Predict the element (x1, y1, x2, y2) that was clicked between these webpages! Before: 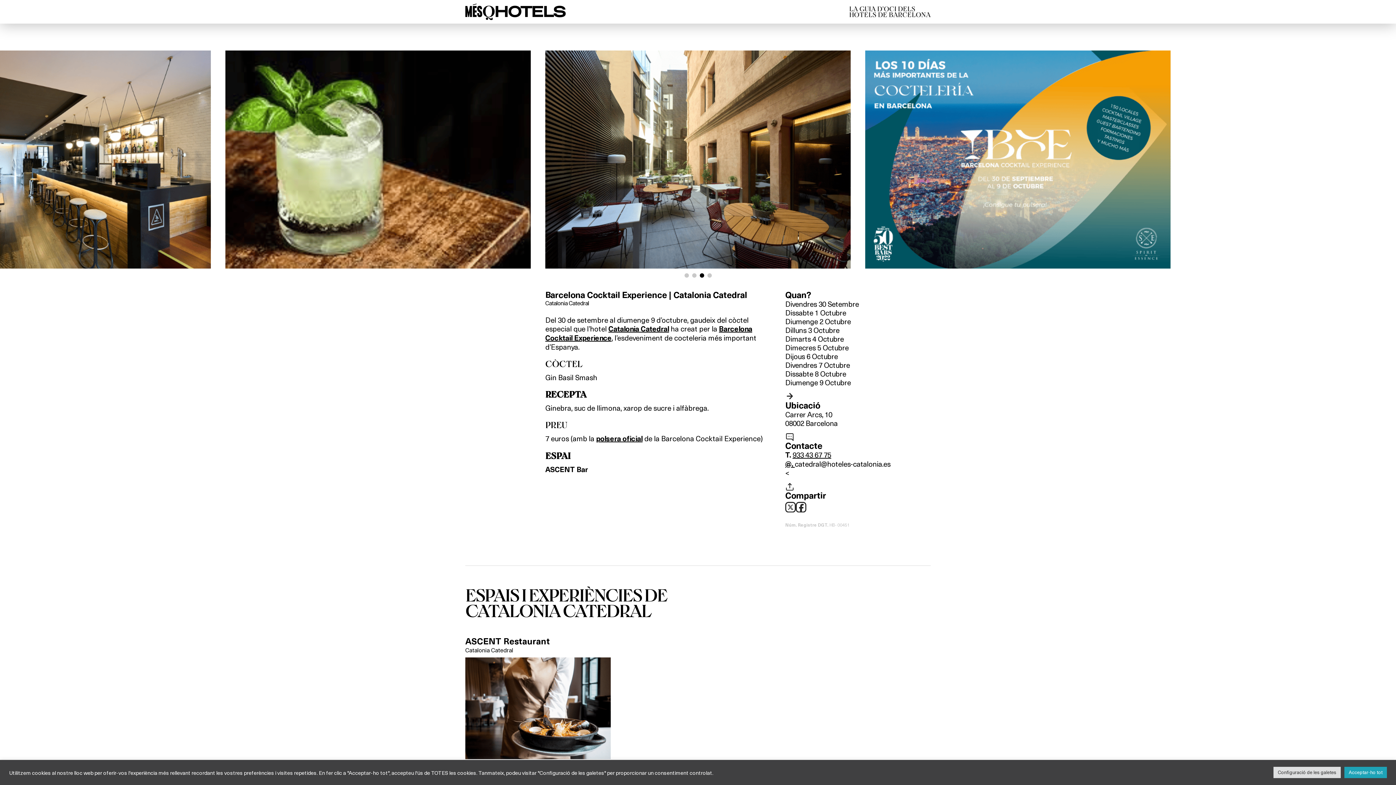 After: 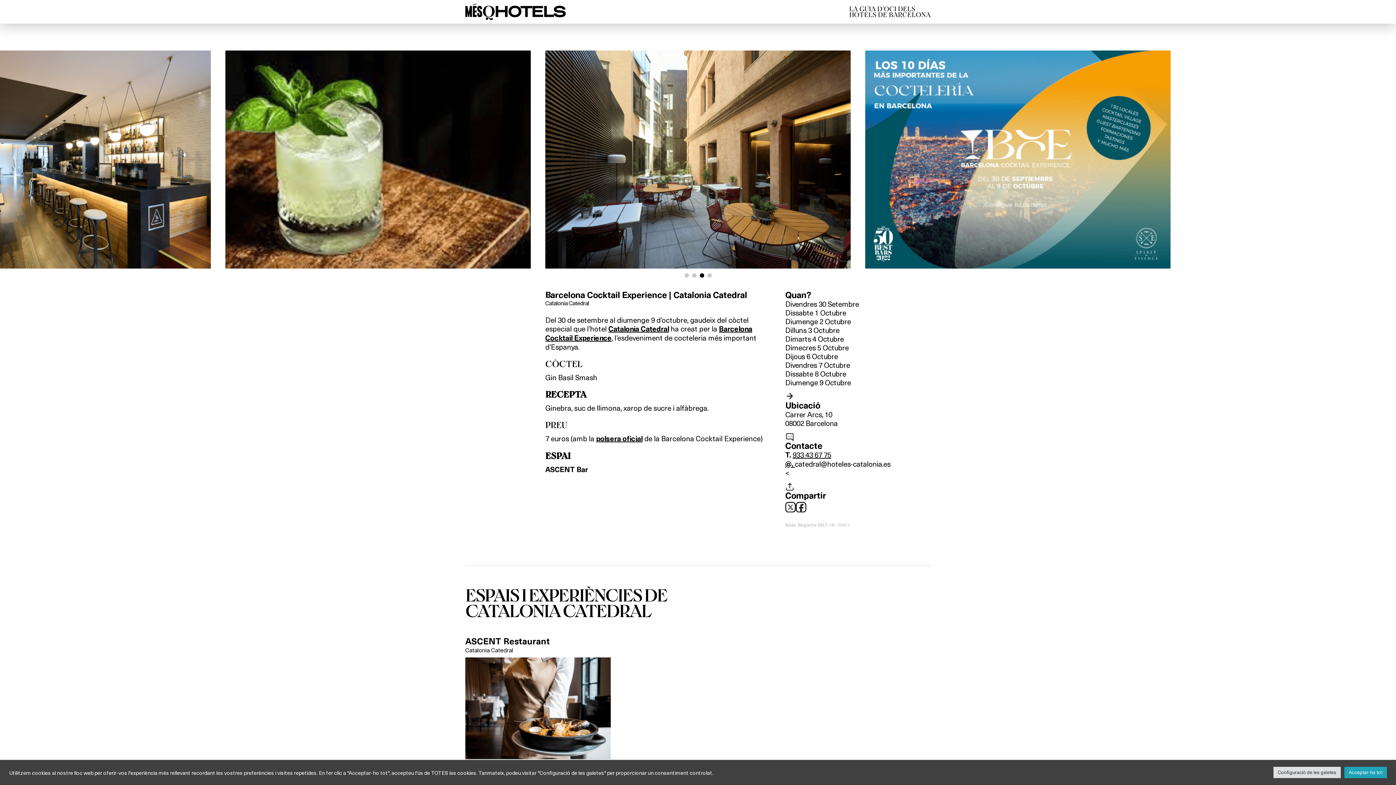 Action: bbox: (699, 273, 704, 277) label: Go to slide 3